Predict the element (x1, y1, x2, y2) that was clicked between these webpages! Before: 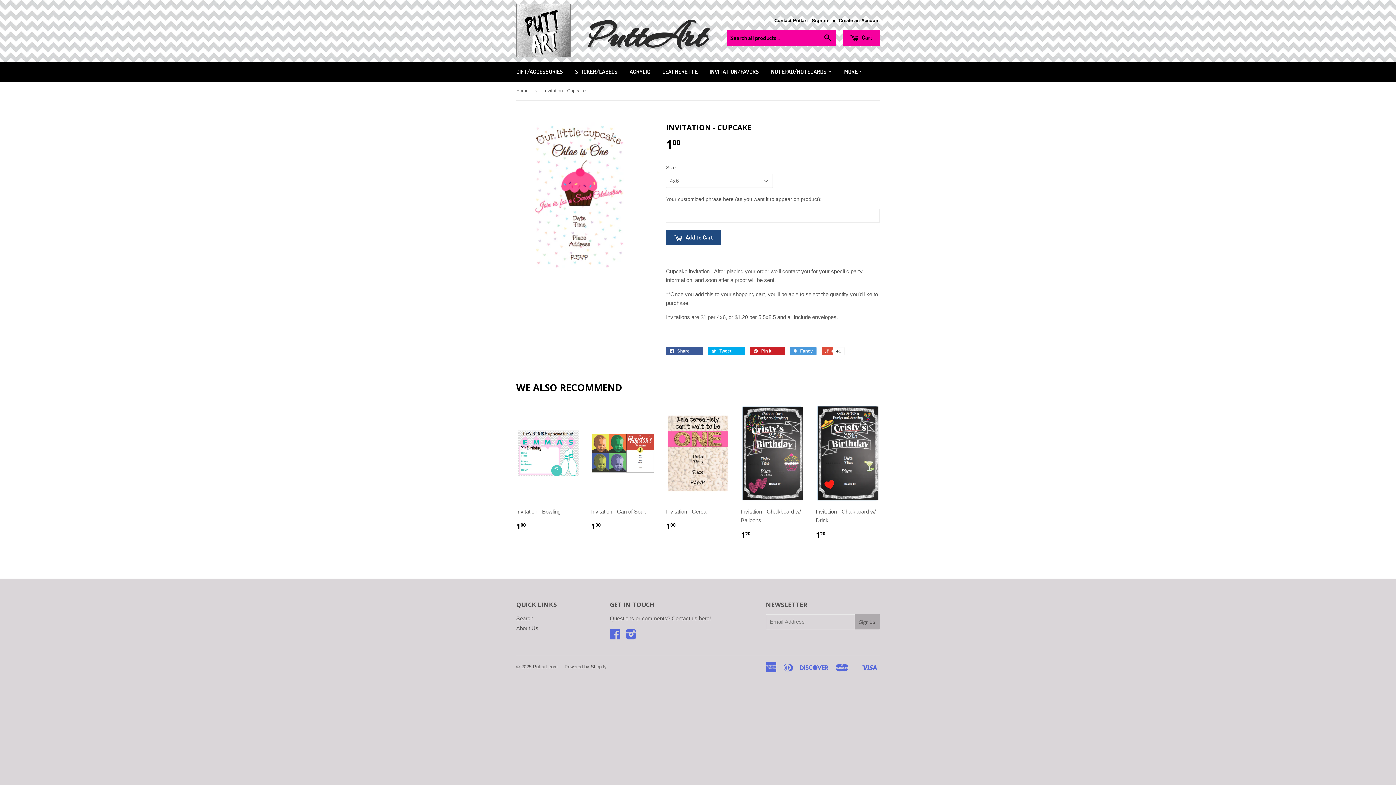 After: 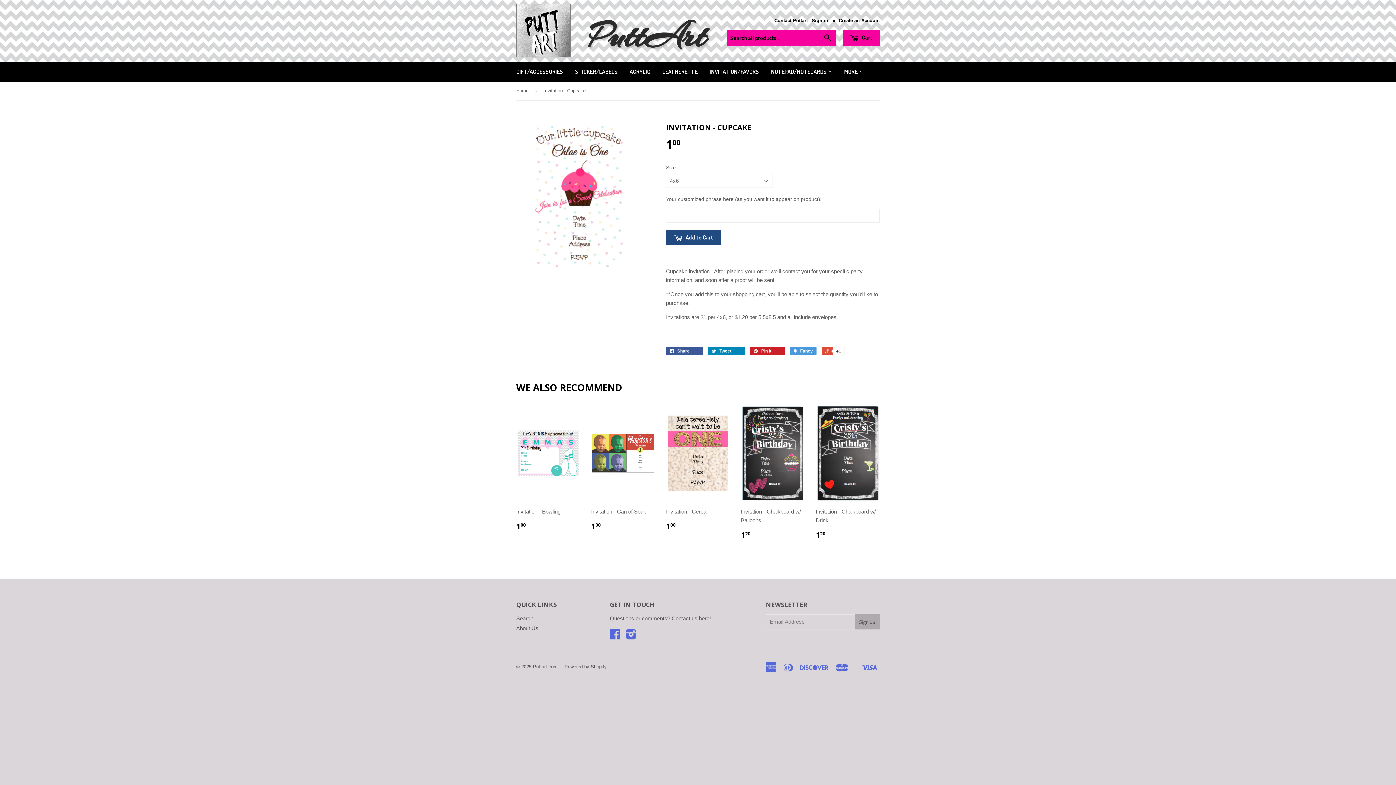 Action: bbox: (708, 347, 745, 355) label:  Tweet 0